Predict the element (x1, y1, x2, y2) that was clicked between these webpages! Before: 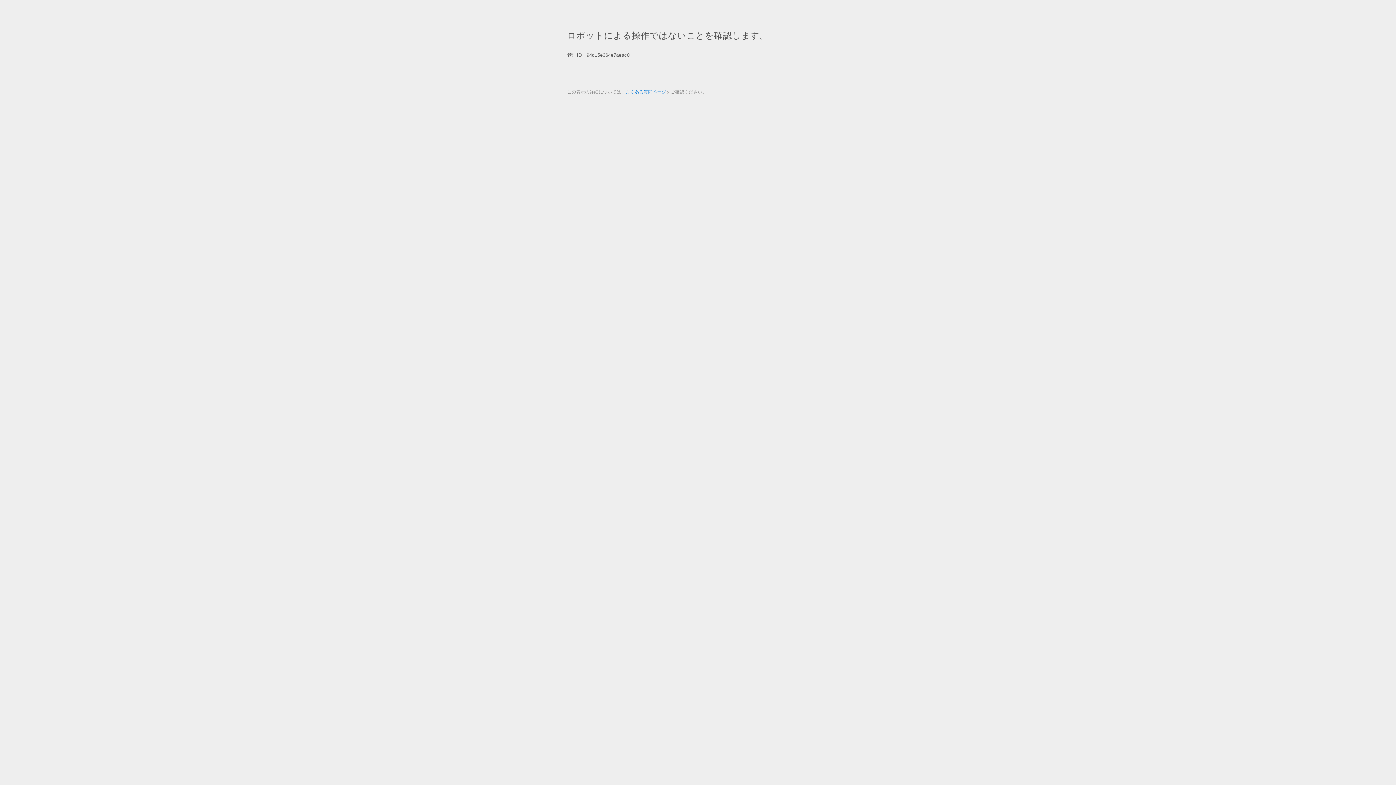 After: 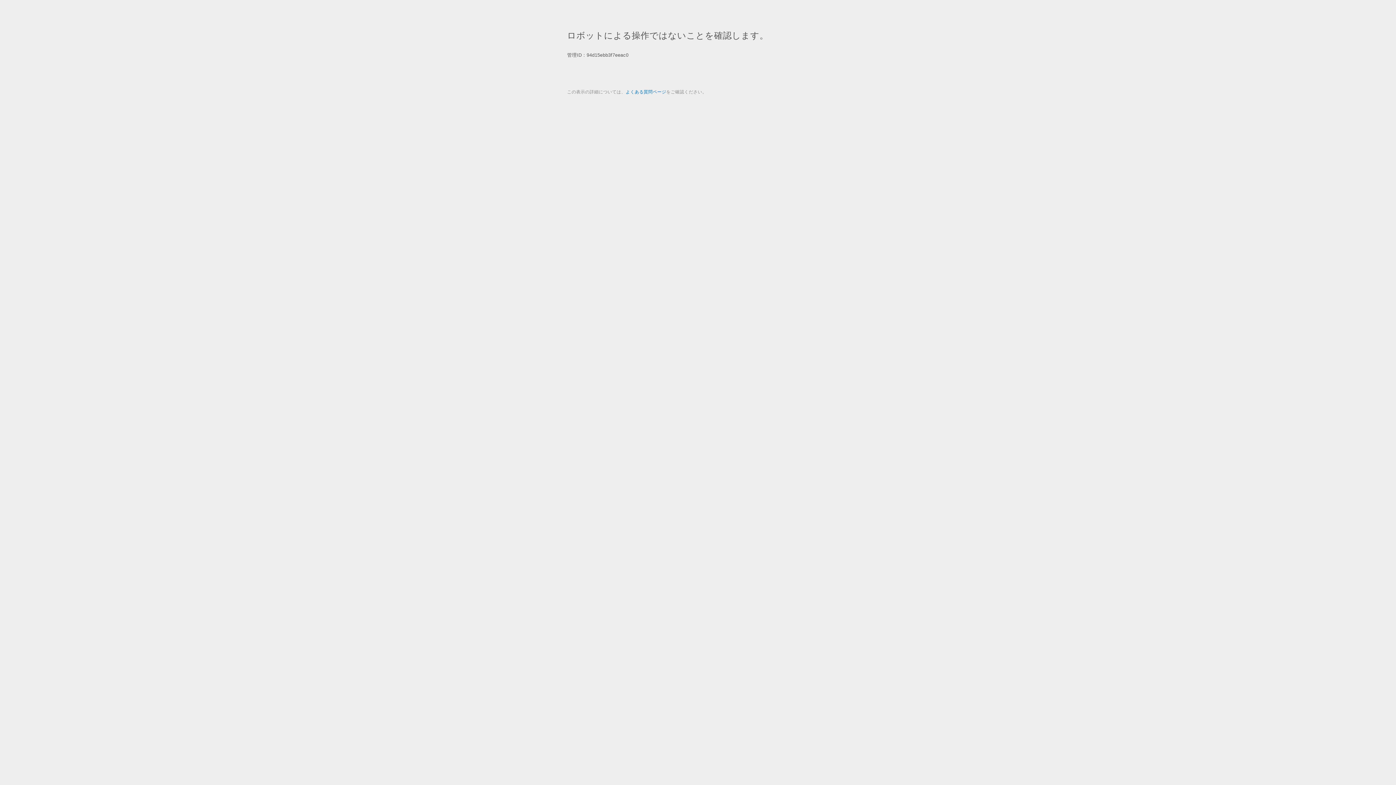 Action: bbox: (625, 89, 666, 94) label: よくある質問ページ